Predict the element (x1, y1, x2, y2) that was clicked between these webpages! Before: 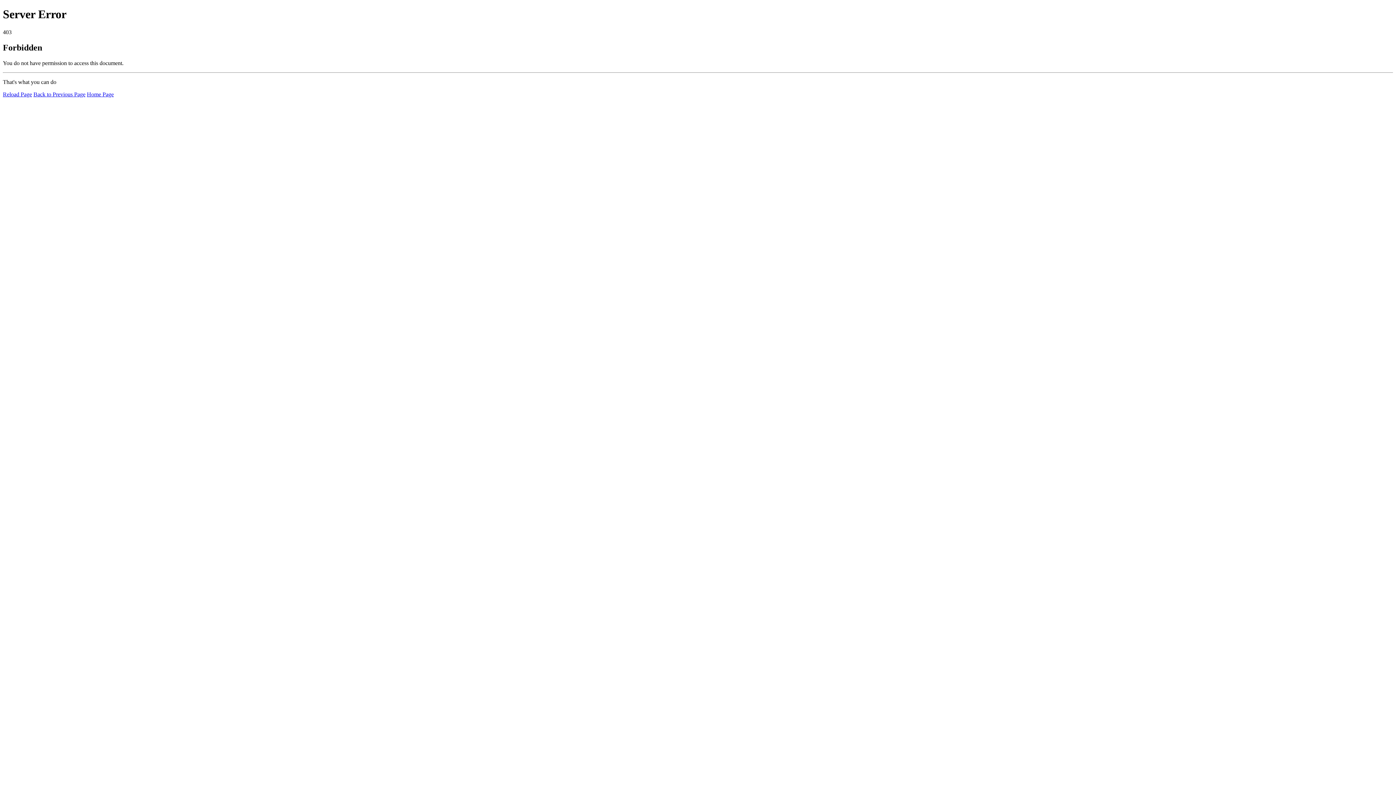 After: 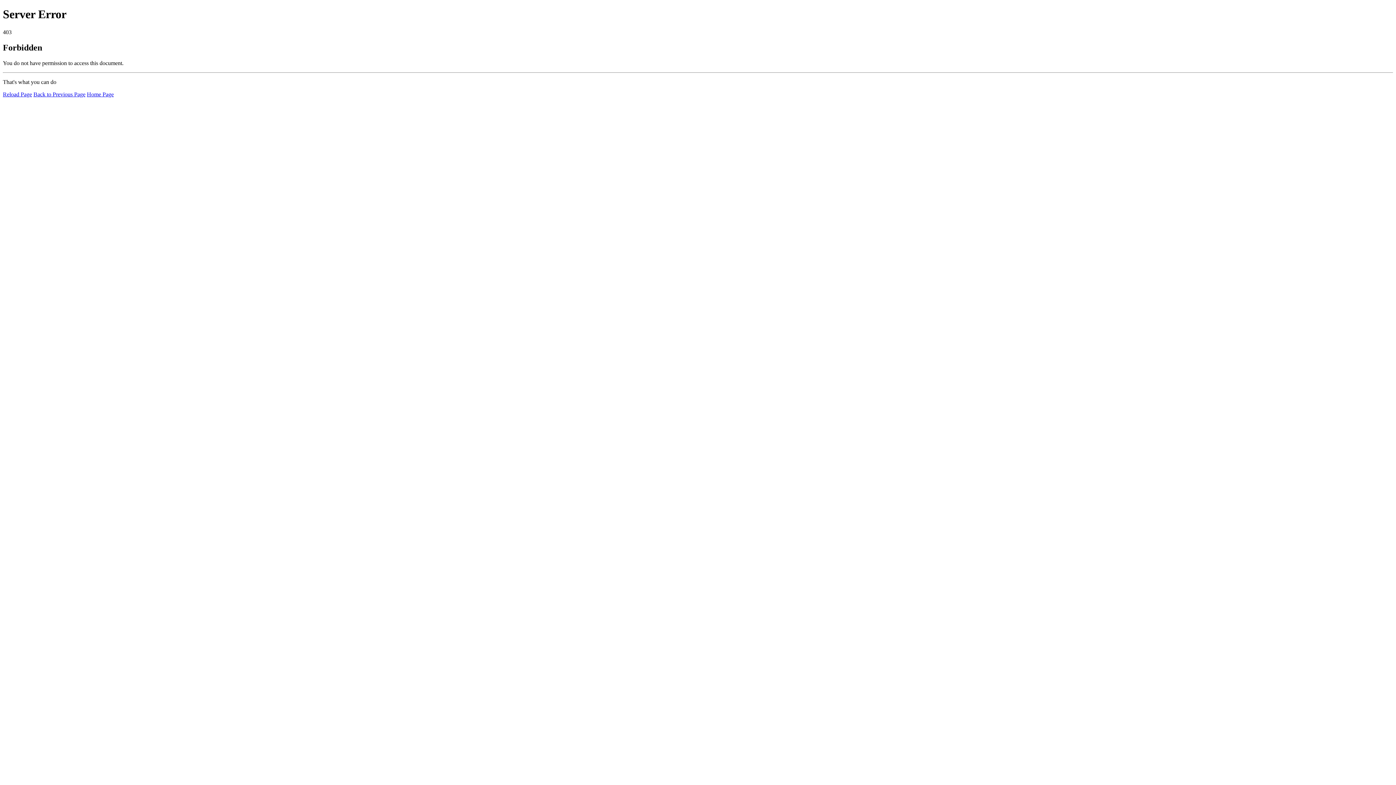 Action: label: Home Page bbox: (86, 91, 113, 97)